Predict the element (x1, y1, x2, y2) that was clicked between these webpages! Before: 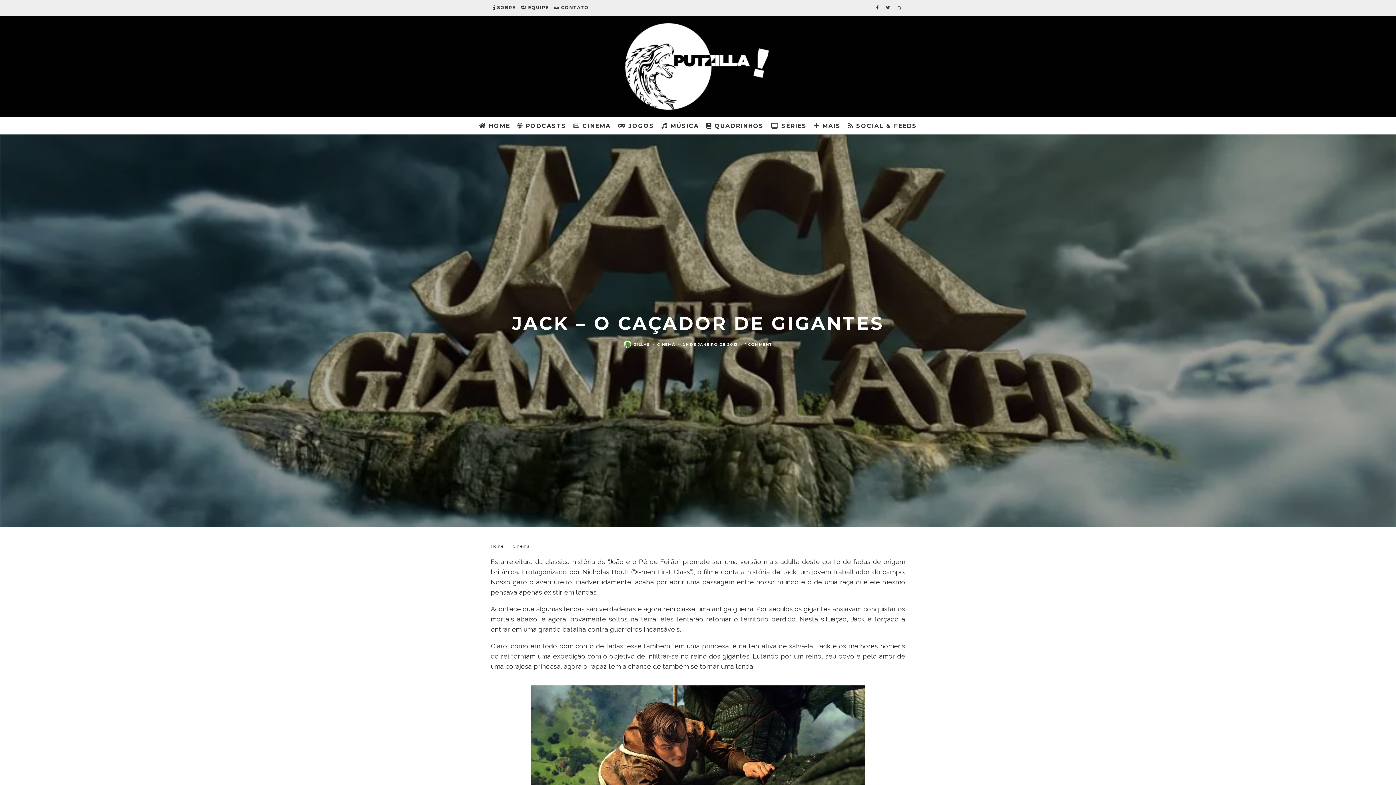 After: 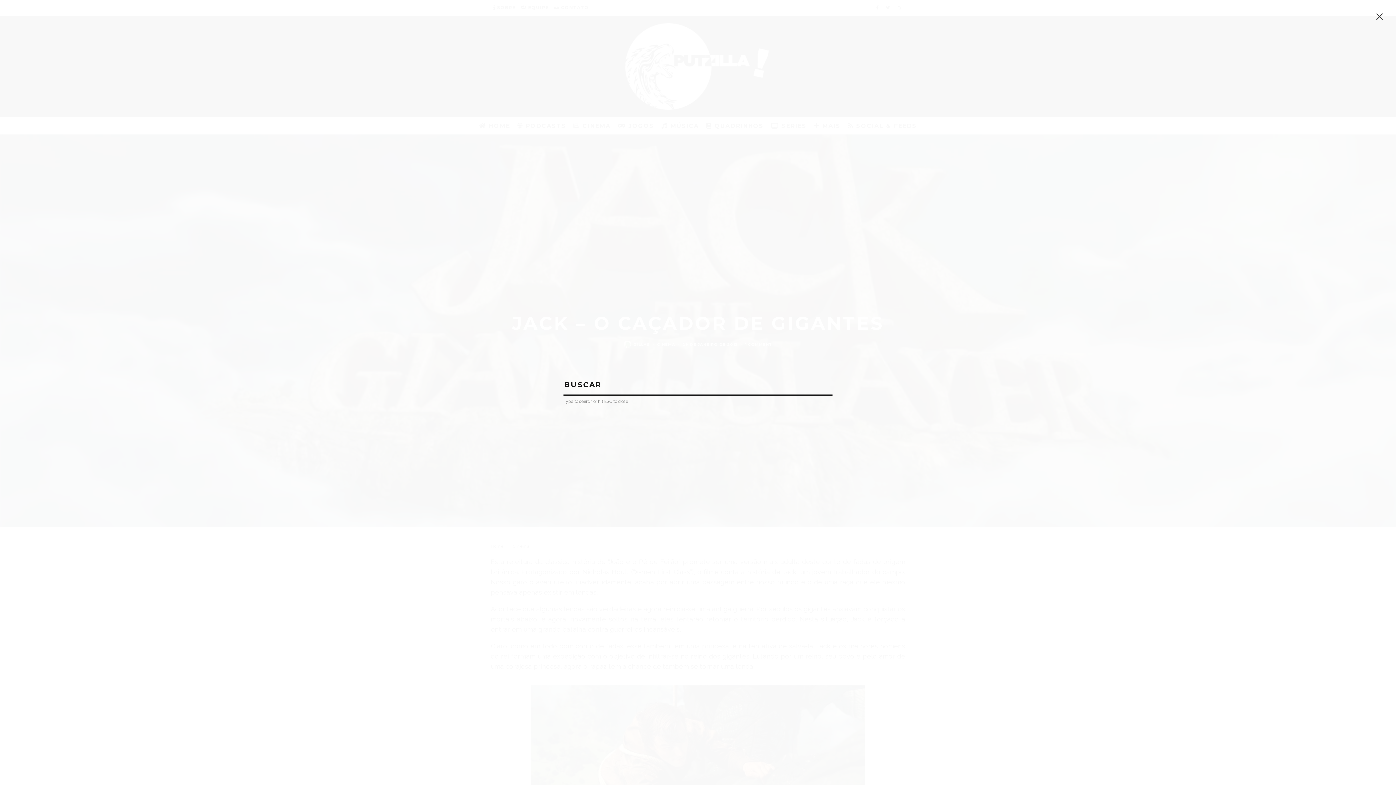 Action: bbox: (893, 0, 905, 15)